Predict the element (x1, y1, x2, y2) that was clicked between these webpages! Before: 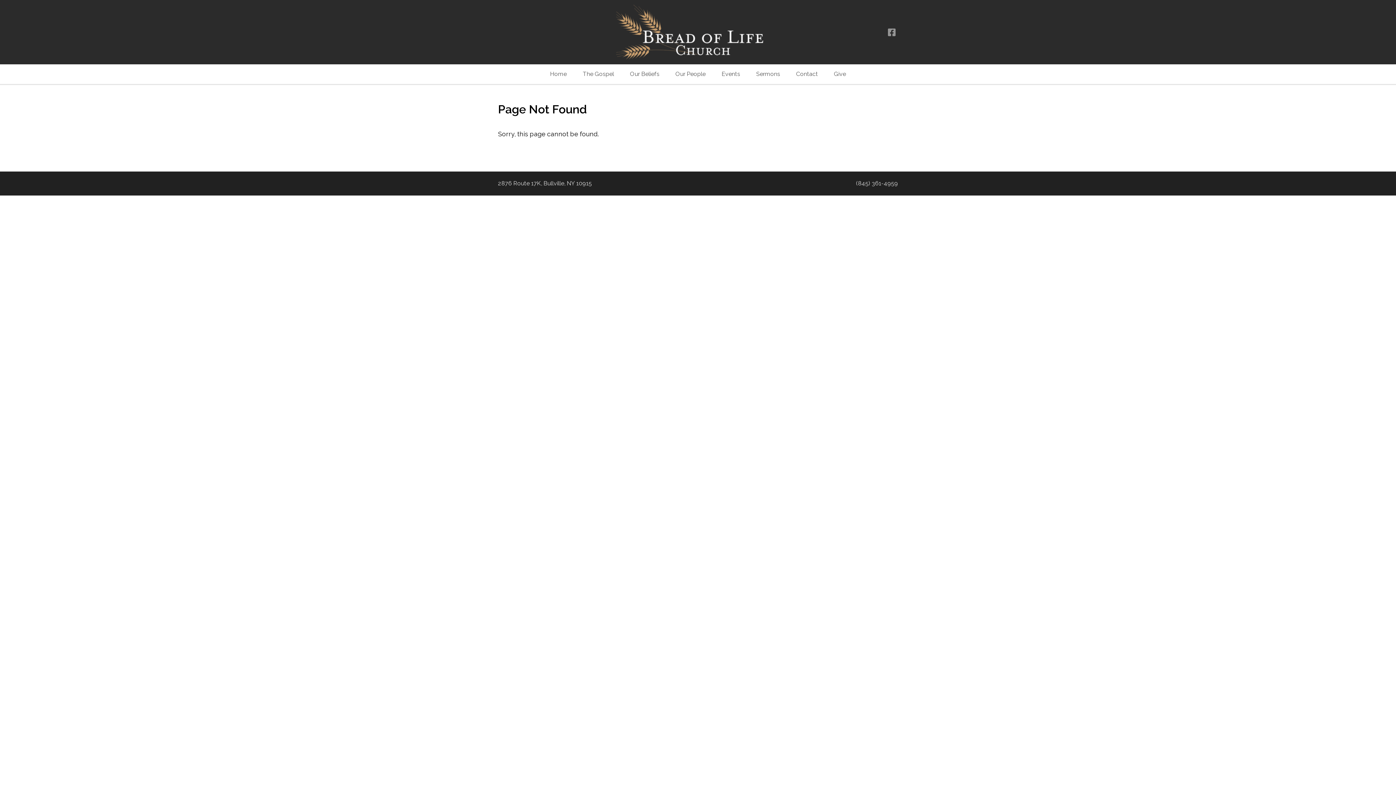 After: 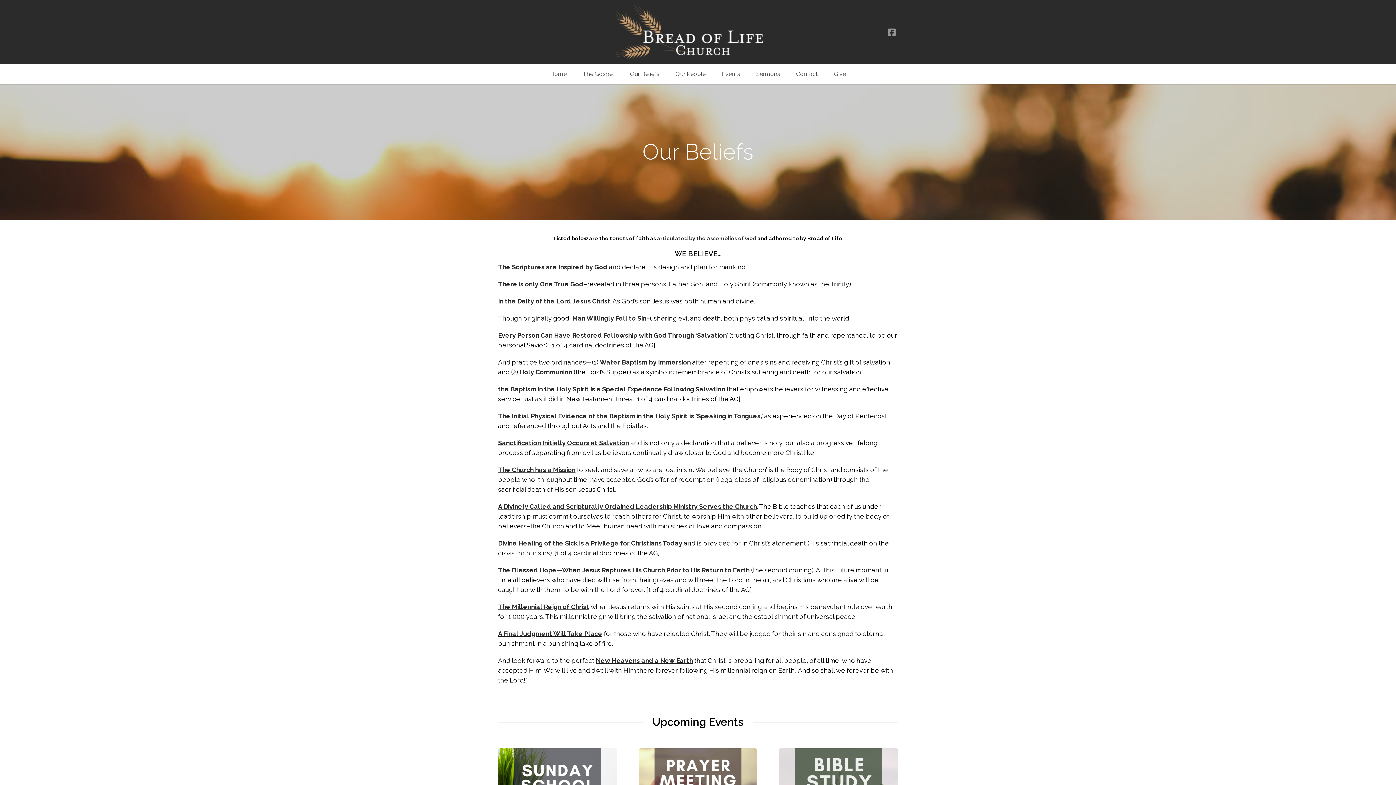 Action: label: Our Beliefs bbox: (622, 64, 666, 84)